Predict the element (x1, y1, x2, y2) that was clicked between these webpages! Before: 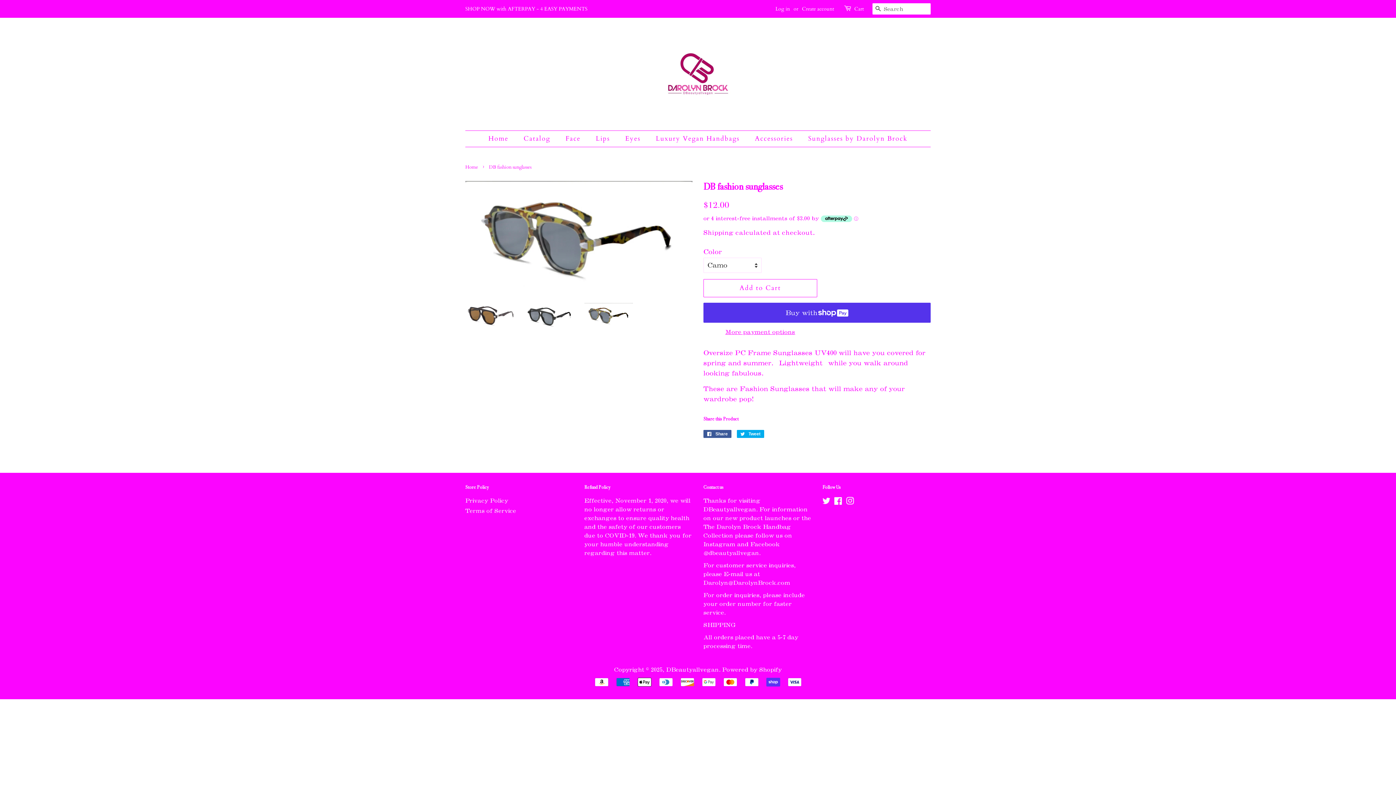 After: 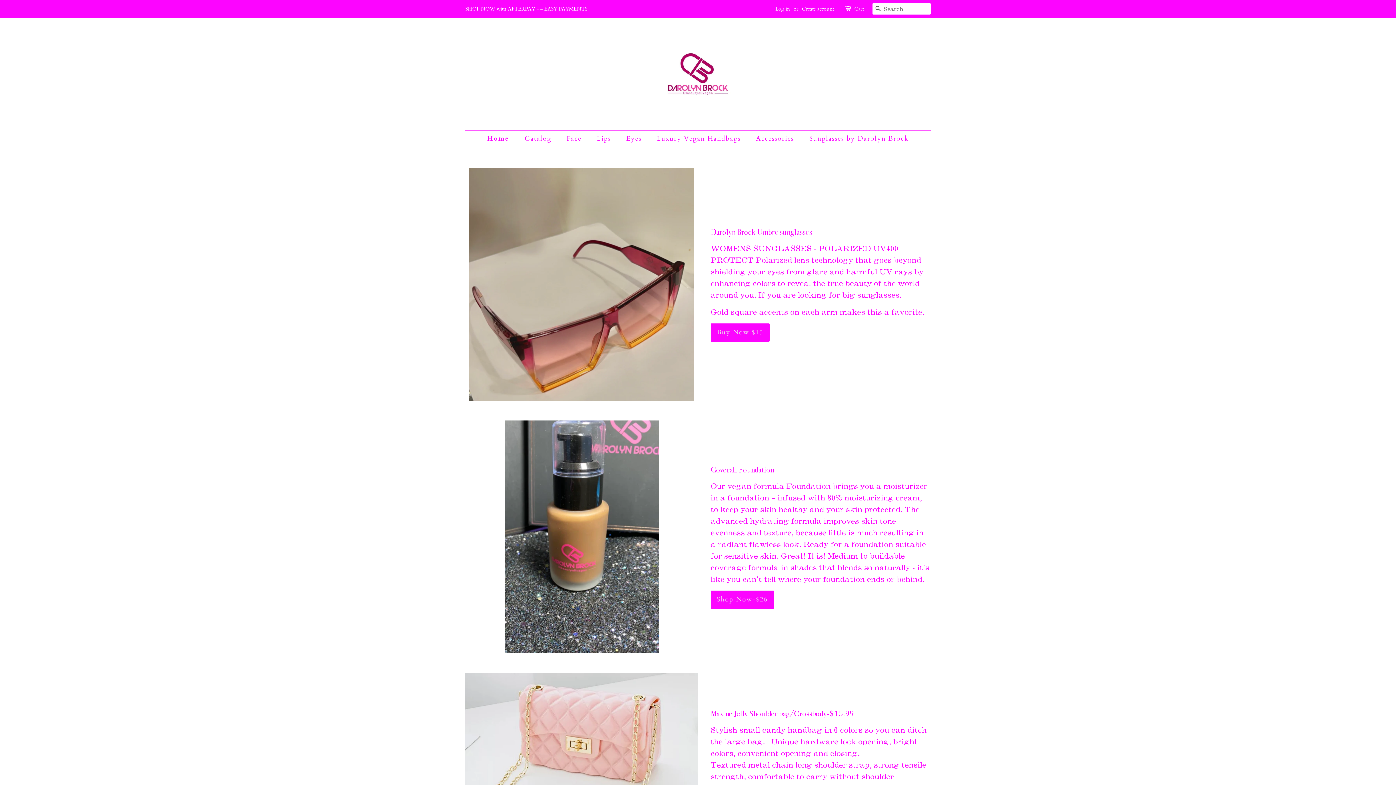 Action: bbox: (666, 666, 719, 673) label: DBeautyallvegan